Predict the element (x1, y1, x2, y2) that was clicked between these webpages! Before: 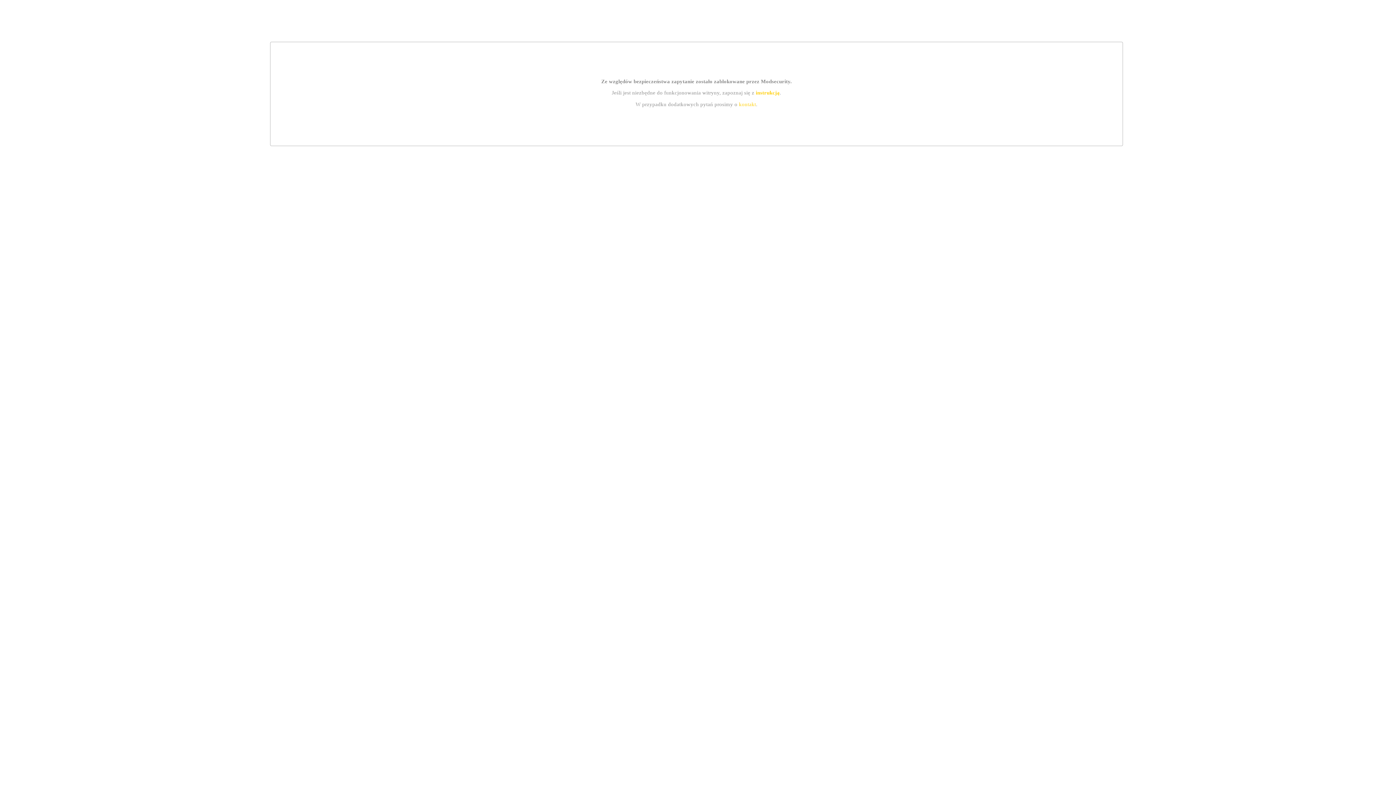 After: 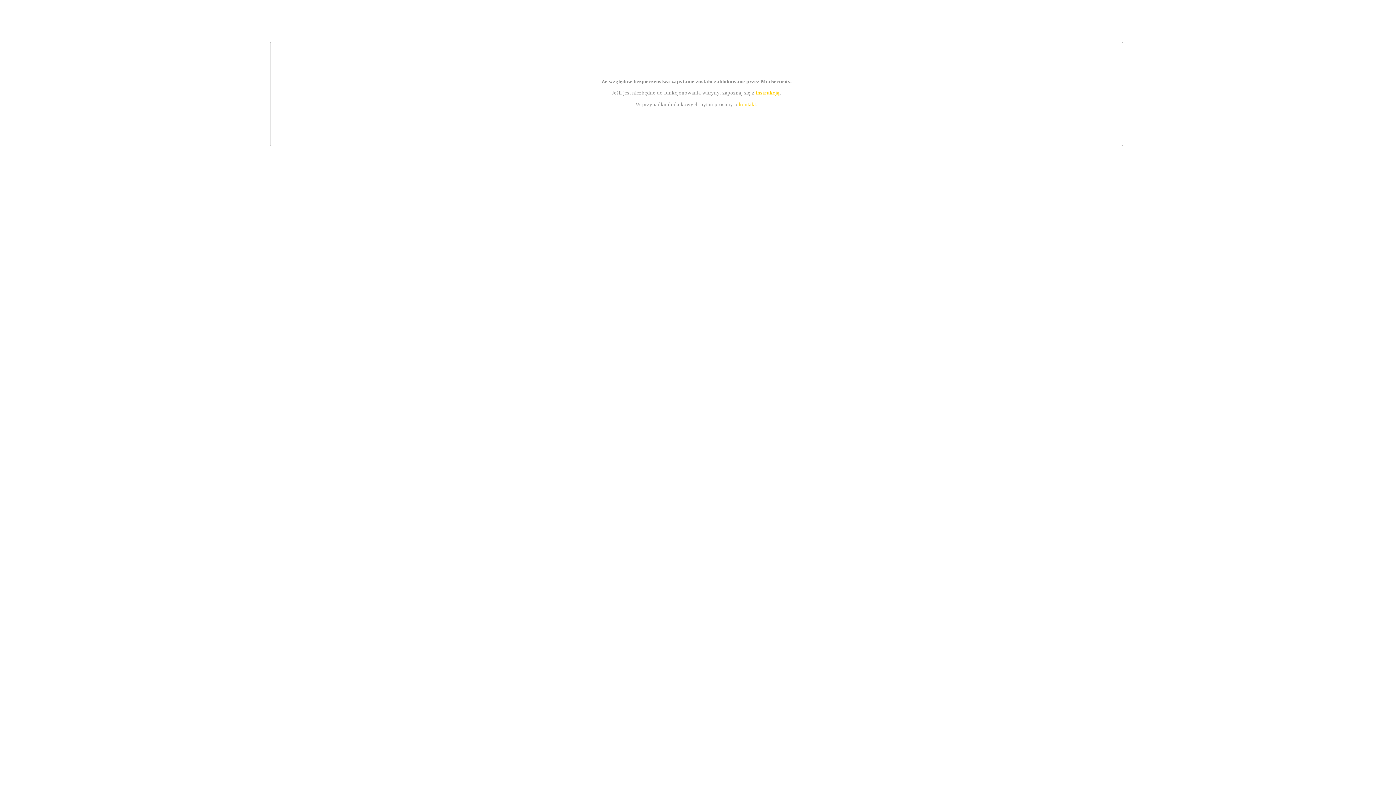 Action: label: kontakt bbox: (739, 101, 756, 107)